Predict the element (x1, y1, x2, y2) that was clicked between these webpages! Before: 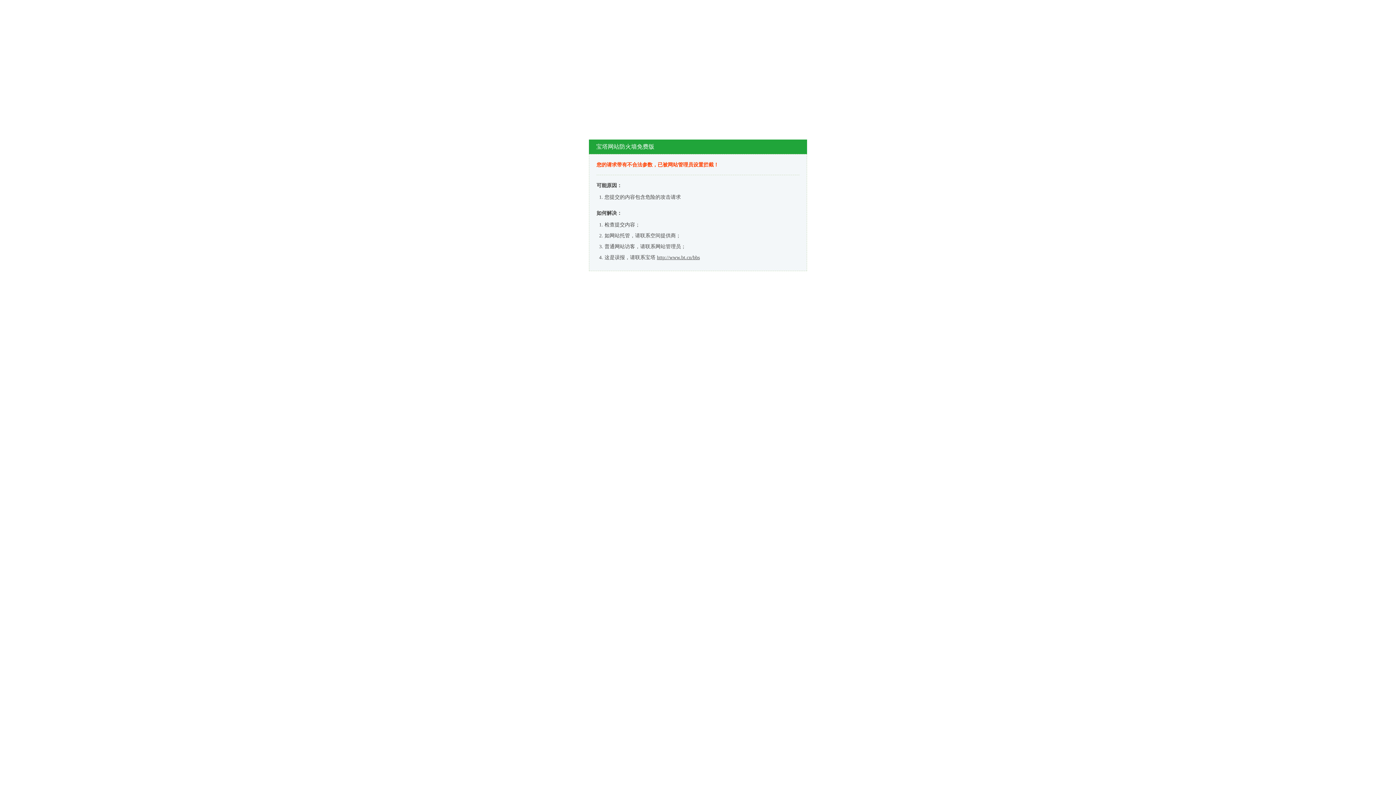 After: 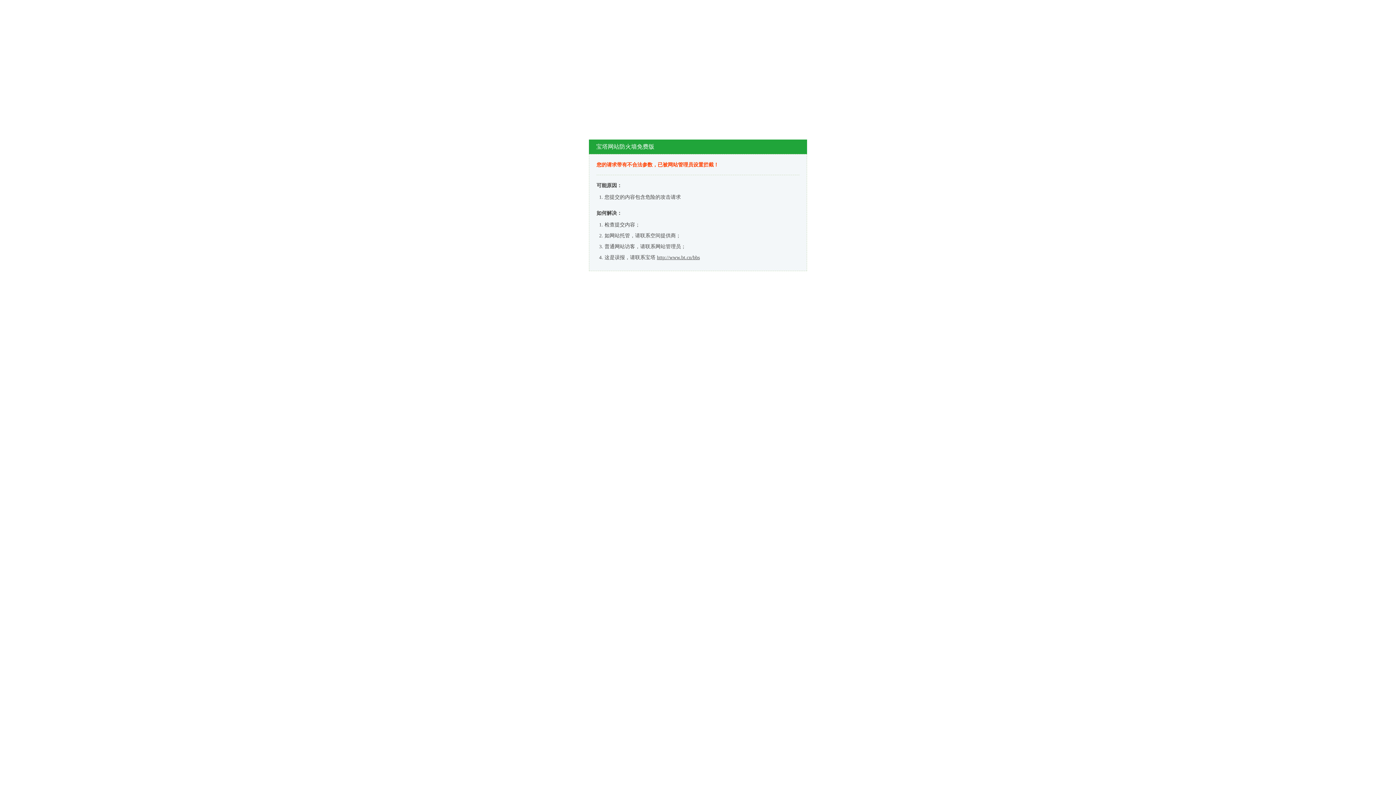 Action: bbox: (657, 254, 700, 260) label: http://www.bt.cn/bbs